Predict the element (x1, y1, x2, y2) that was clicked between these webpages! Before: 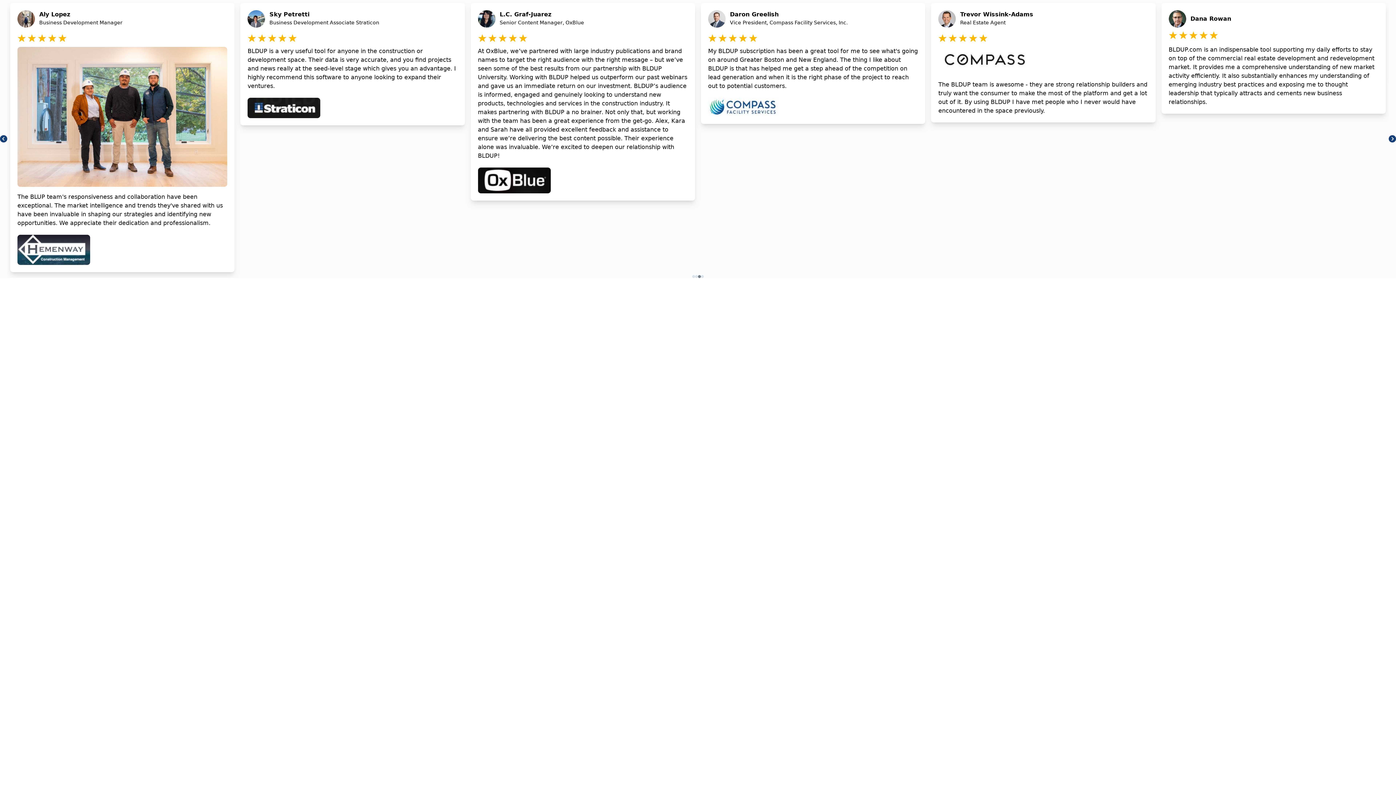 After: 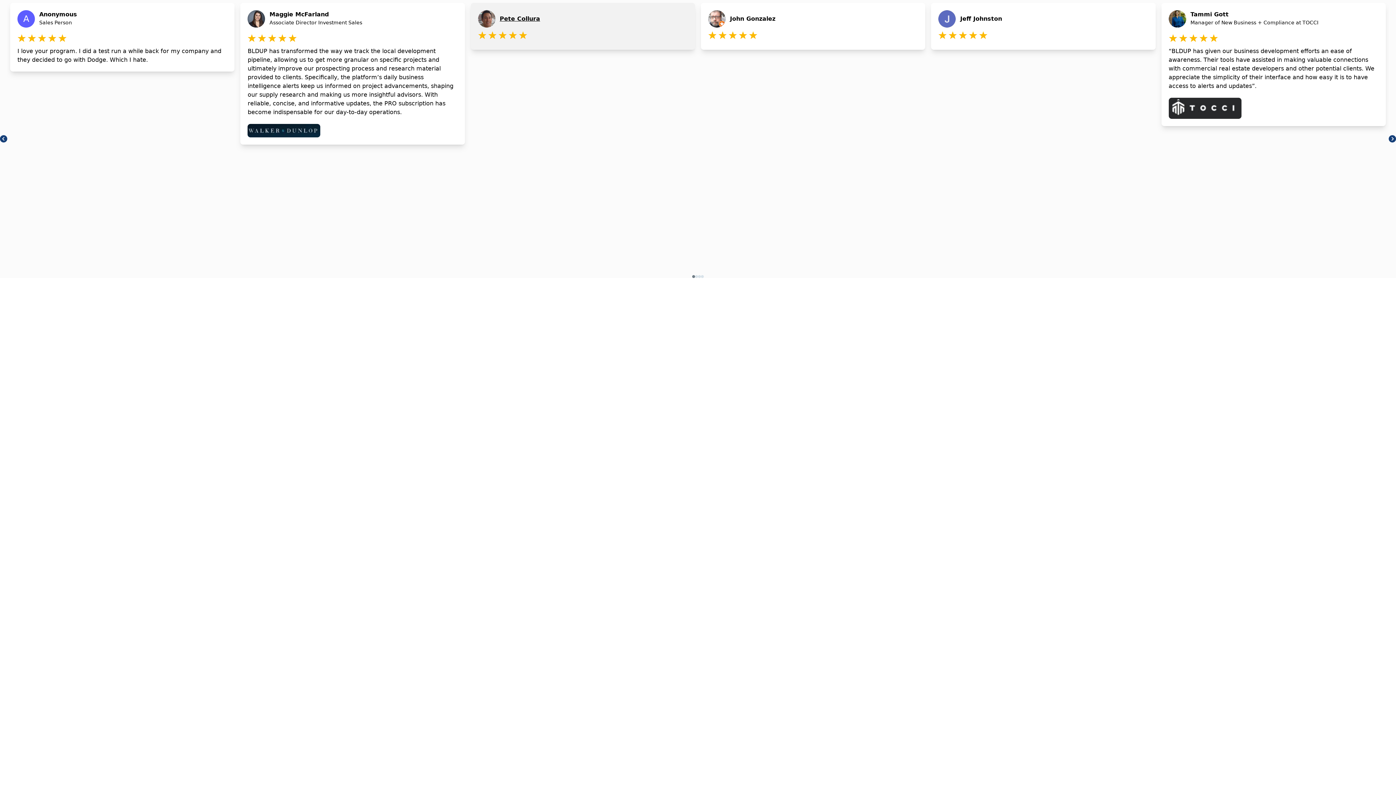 Action: label: Pete Collura bbox: (960, 15, 1000, 22)